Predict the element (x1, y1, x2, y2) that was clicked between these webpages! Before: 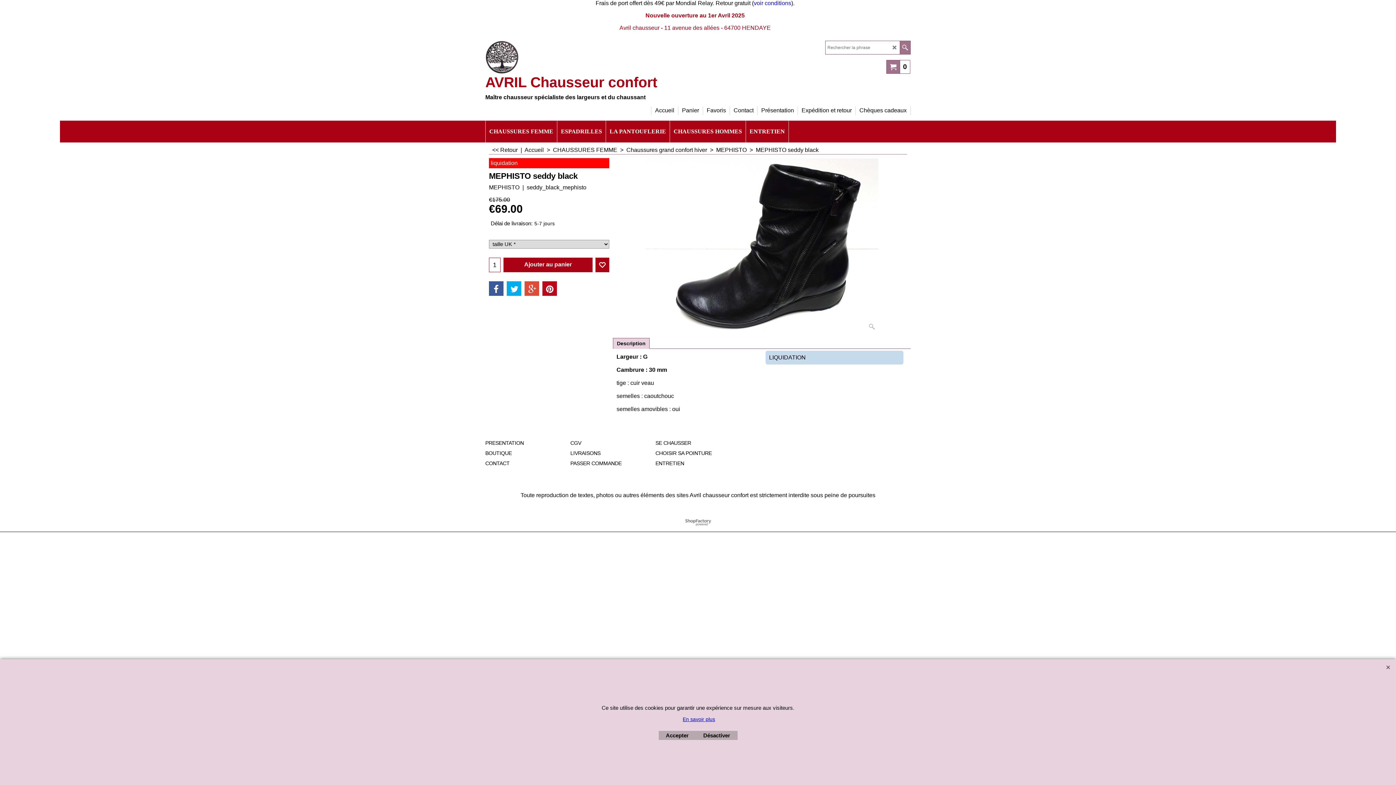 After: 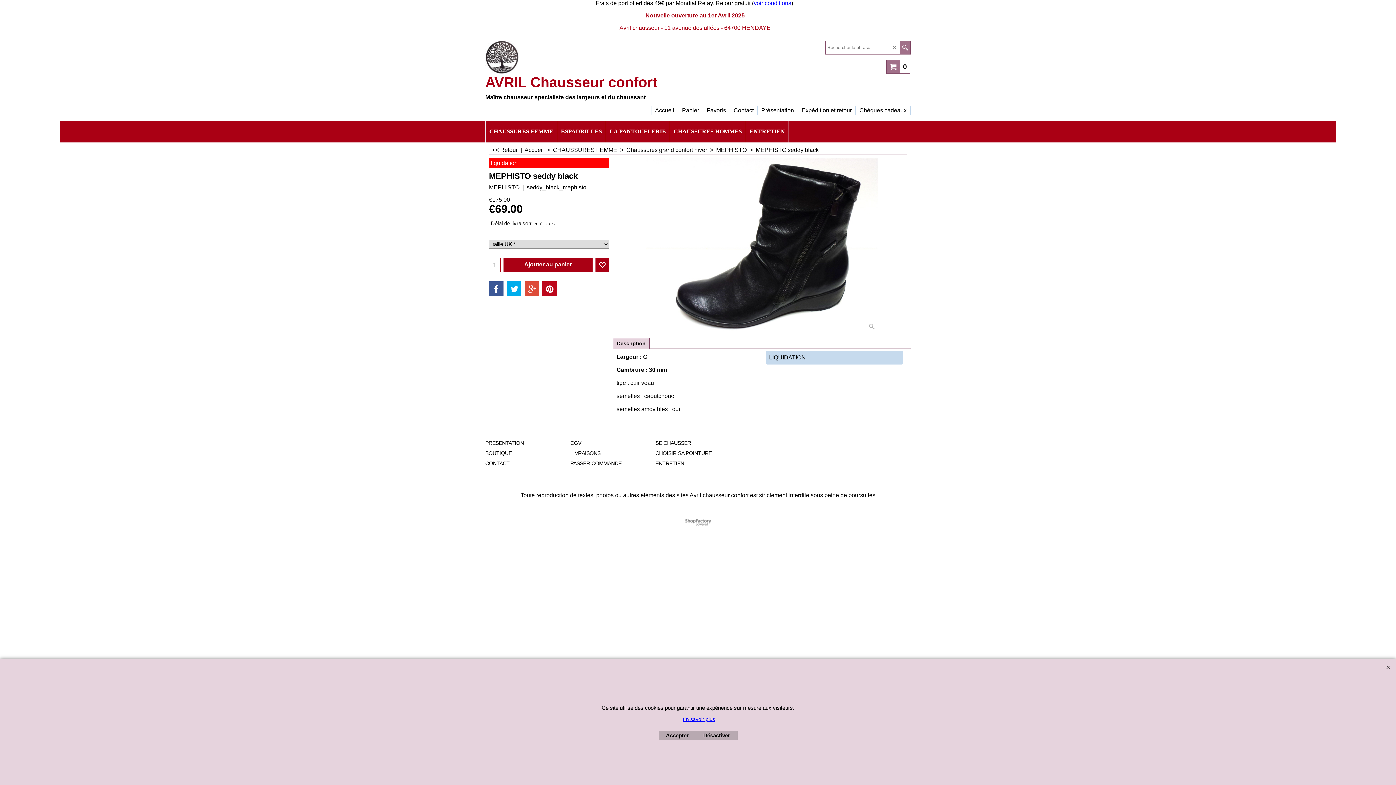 Action: bbox: (524, 288, 539, 303)